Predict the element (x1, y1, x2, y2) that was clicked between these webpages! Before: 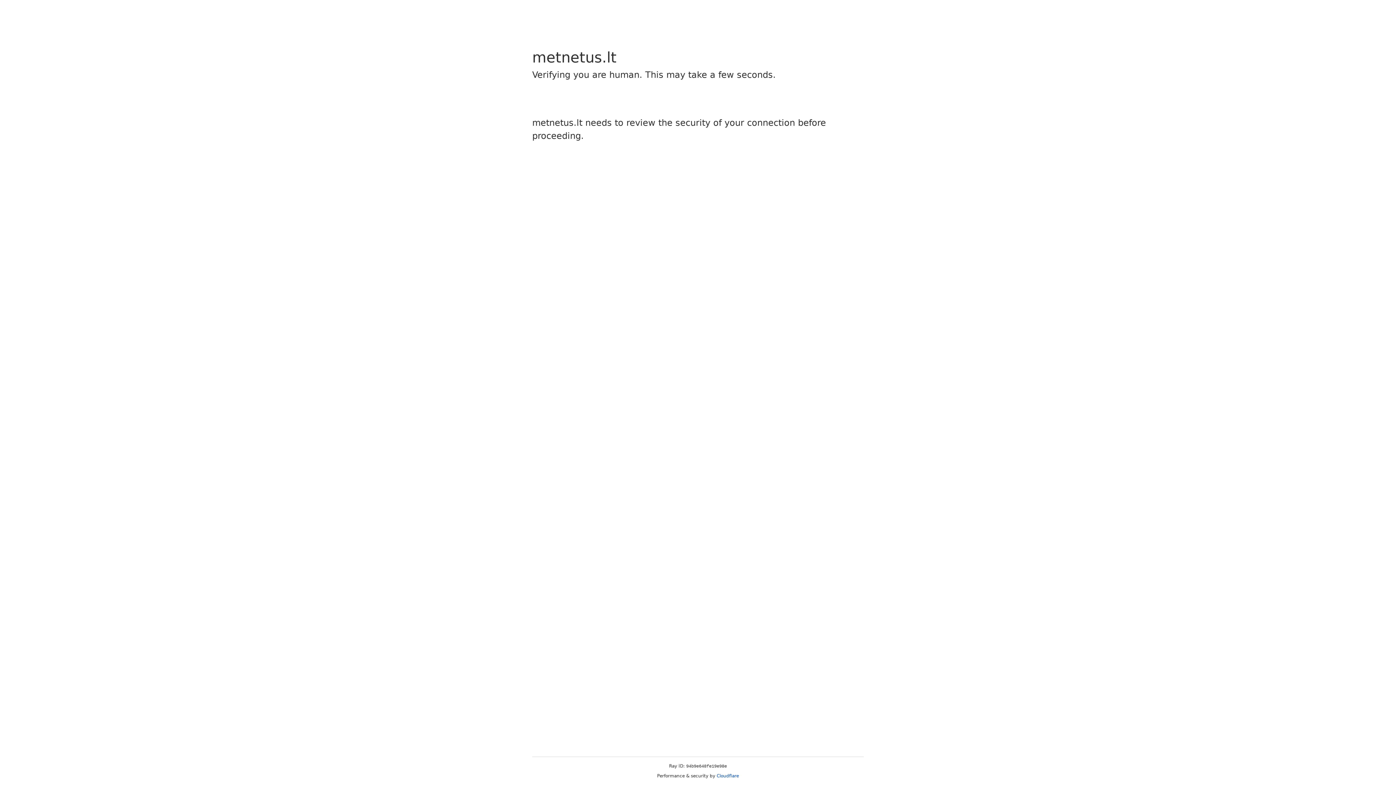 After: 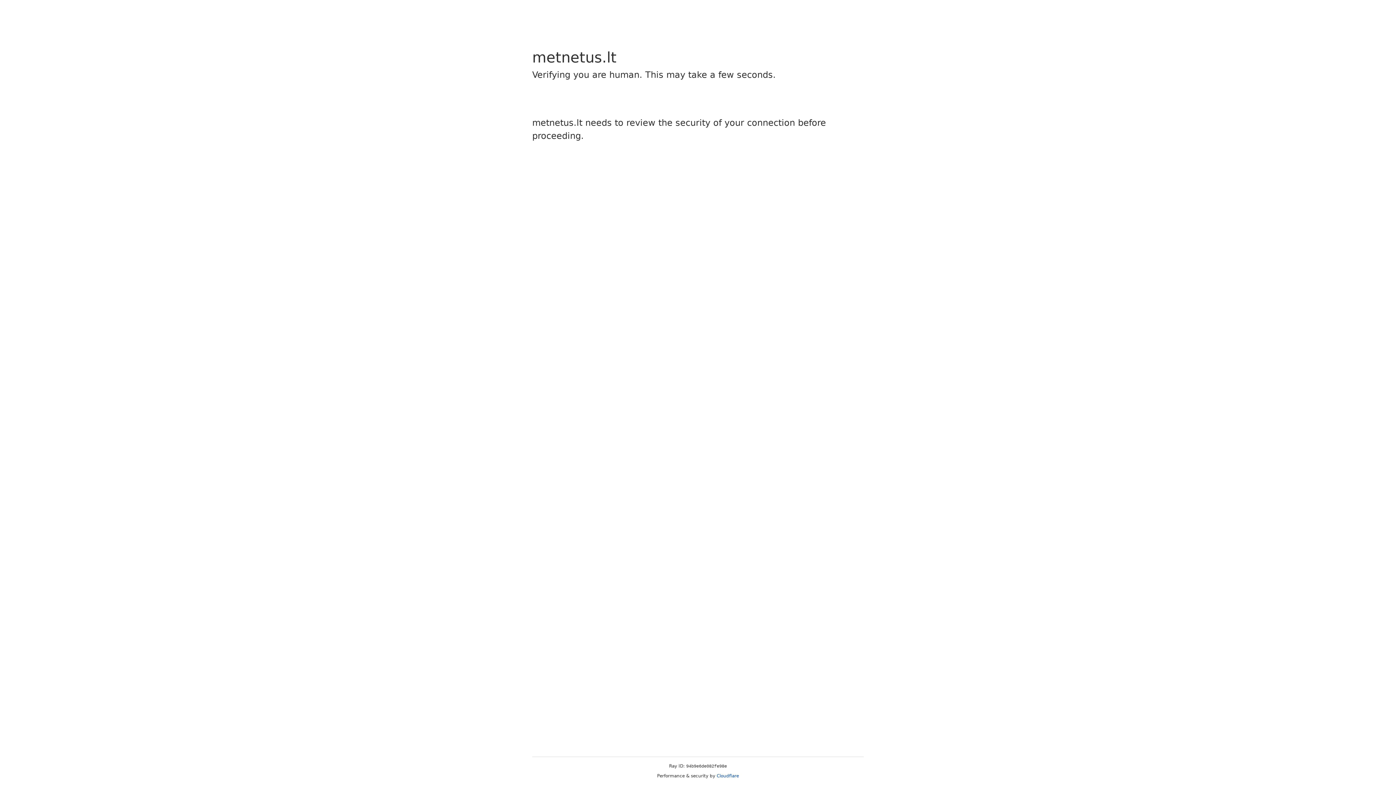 Action: label: Cloudflare bbox: (716, 773, 739, 778)